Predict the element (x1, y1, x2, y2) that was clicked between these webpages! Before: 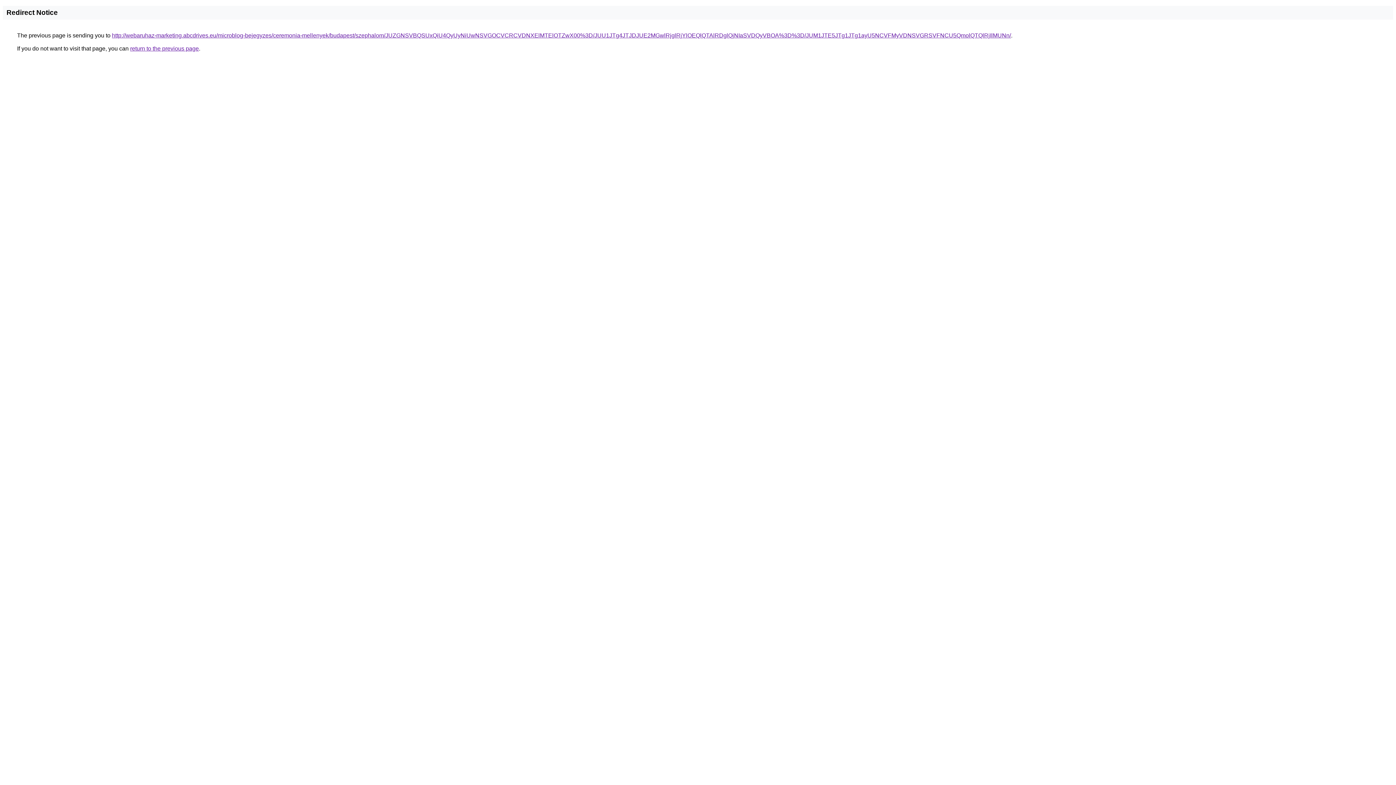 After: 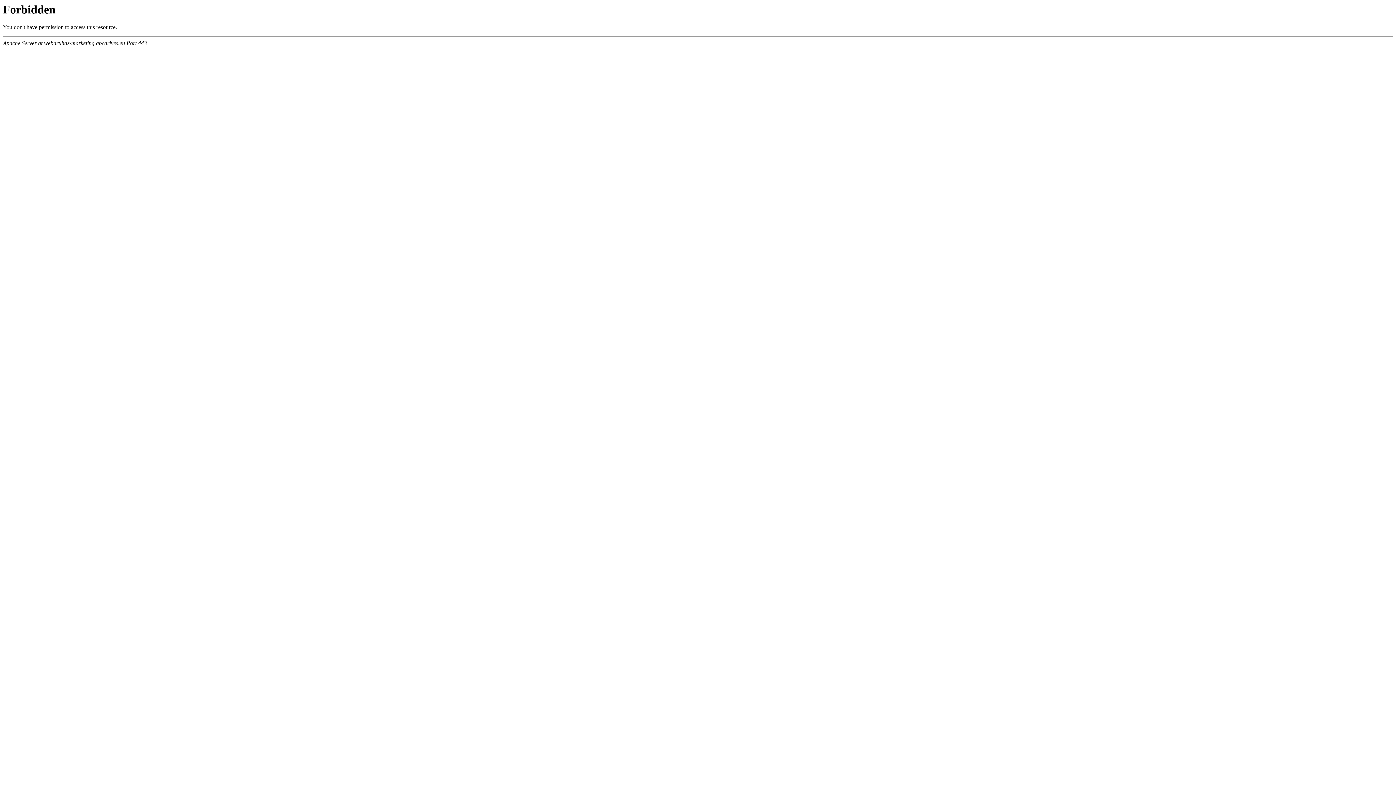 Action: label: http://webaruhaz-marketing.abcdrives.eu/microblog-bejegyzes/ceremonia-mellenyek/budapest/szephalom/JUZGNSVBQSUxQiU4QyUyNiUwNSVGOCVCRCVDNXElMTElOTZwX00%3D/JUU1JTg4JTJDJUE2MGwlRjglRjYlOEQlQTAlRDglQjNIaSVDQyVBOA%3D%3D/JUM1JTE5JTg1JTg1ayU5NCVFMyVDNSVGRSVFNCU5QmolQTQlRjIlMUNn/ bbox: (112, 32, 1011, 38)